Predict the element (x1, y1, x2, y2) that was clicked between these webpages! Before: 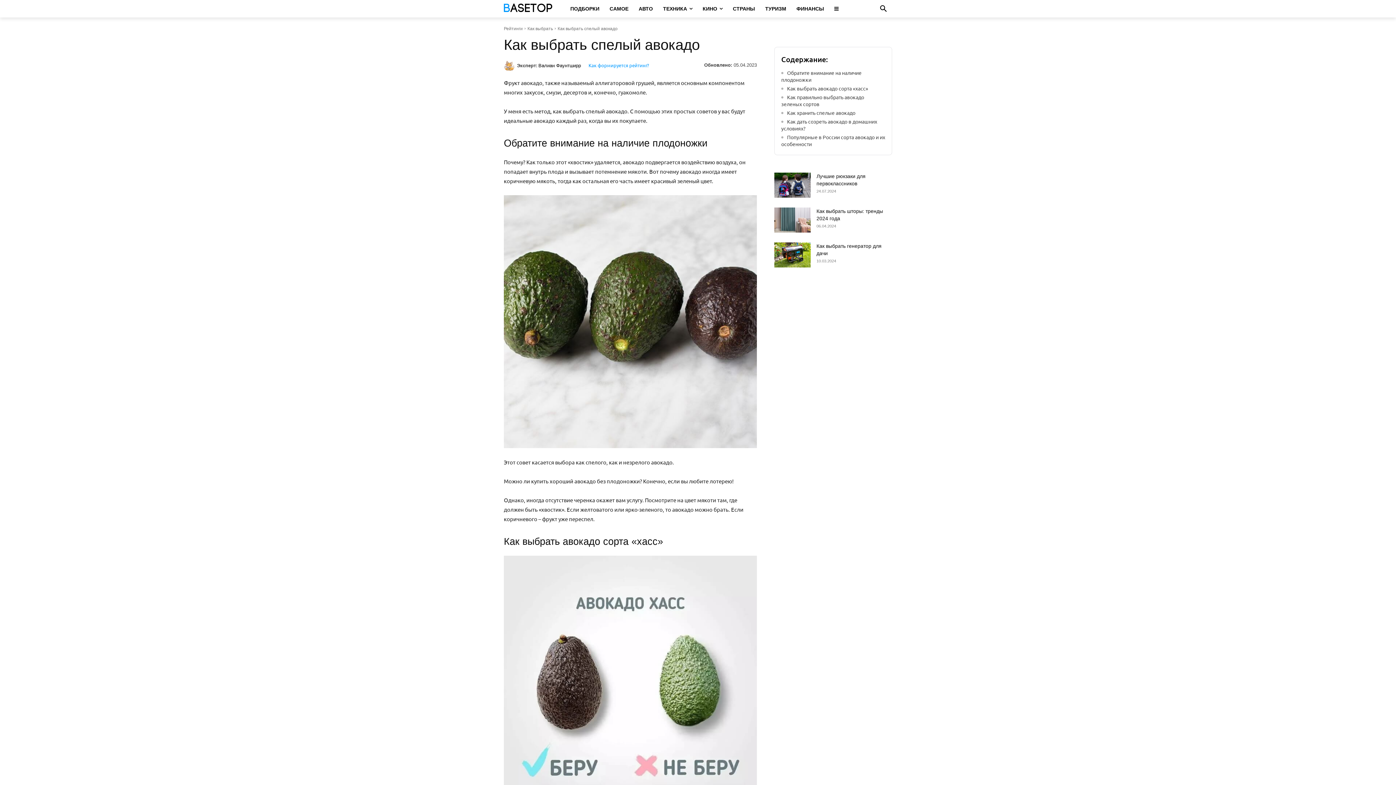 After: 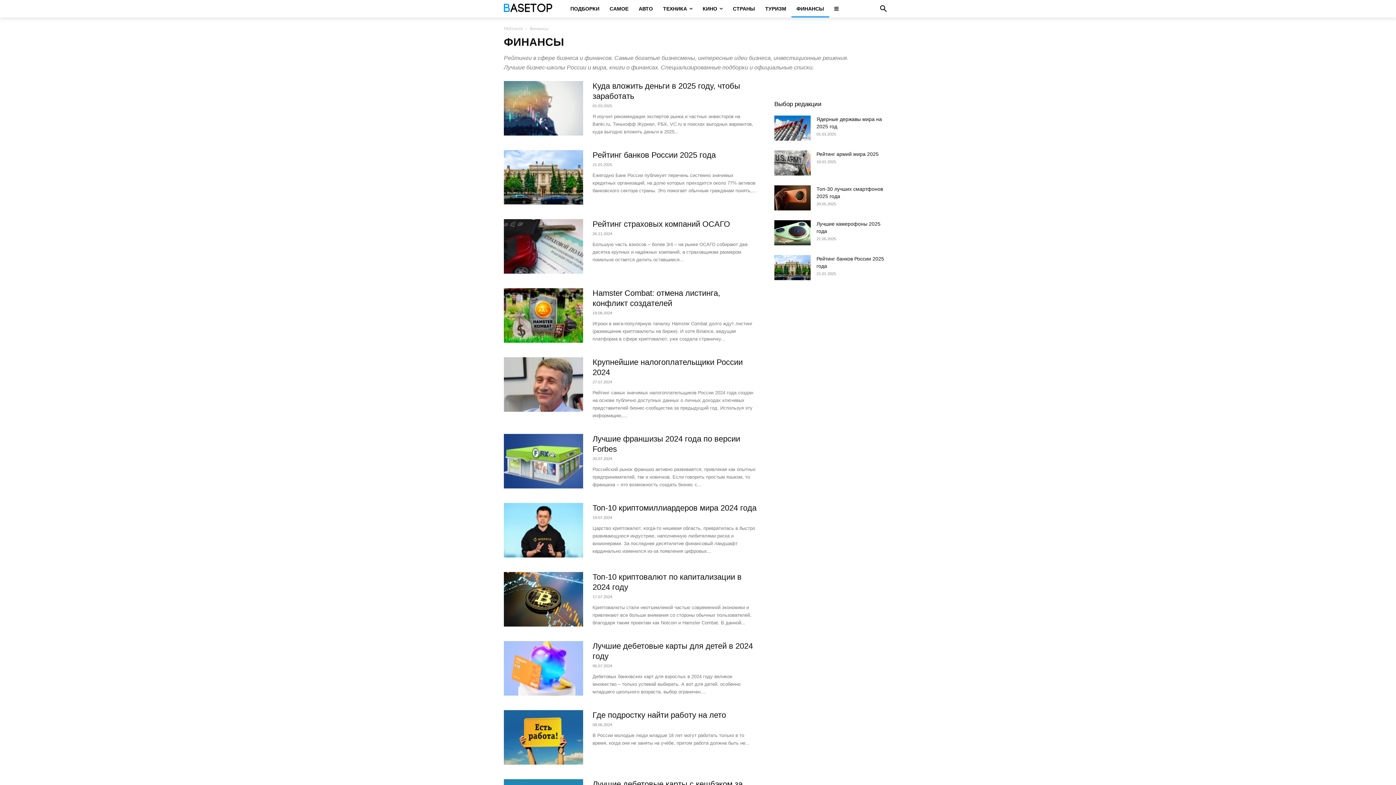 Action: label: ФИНАНСЫ bbox: (791, 0, 829, 17)